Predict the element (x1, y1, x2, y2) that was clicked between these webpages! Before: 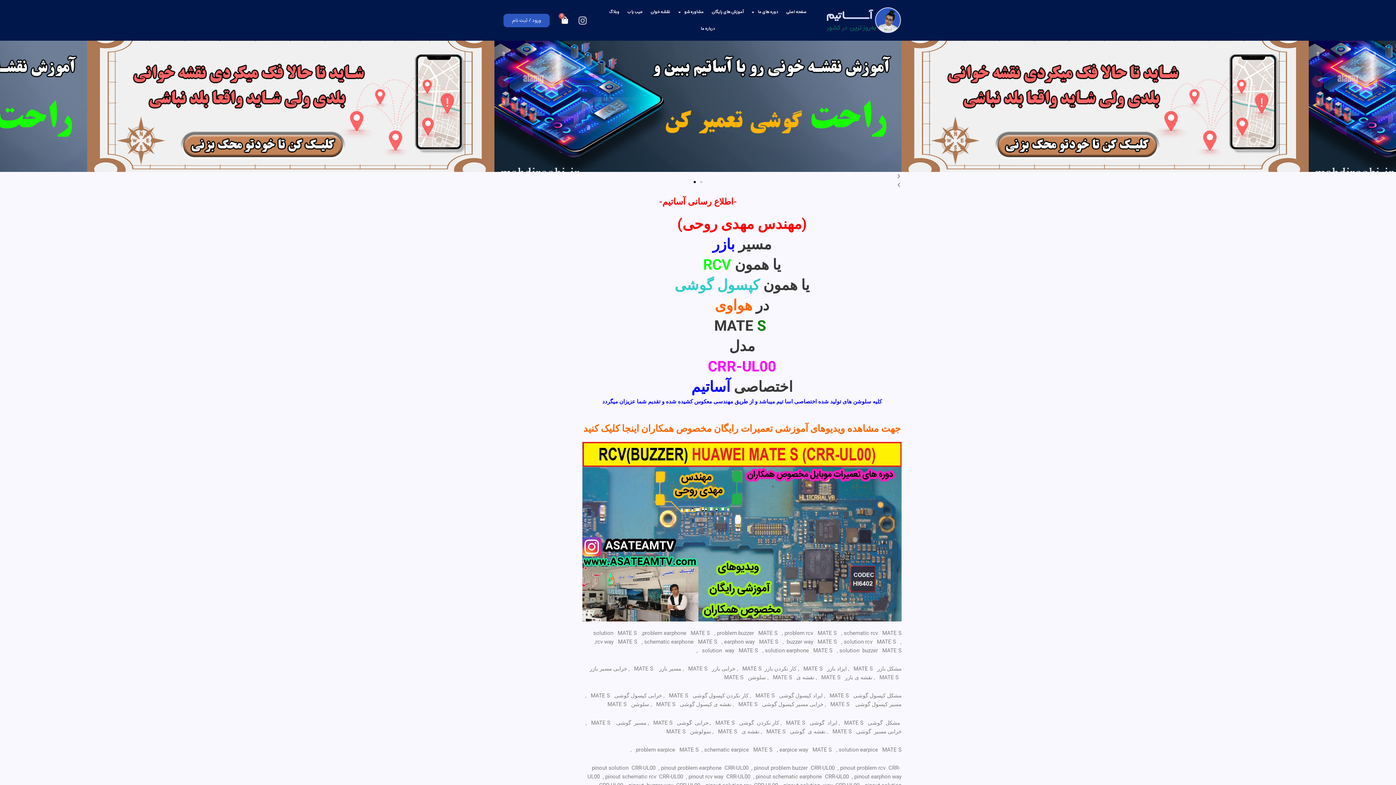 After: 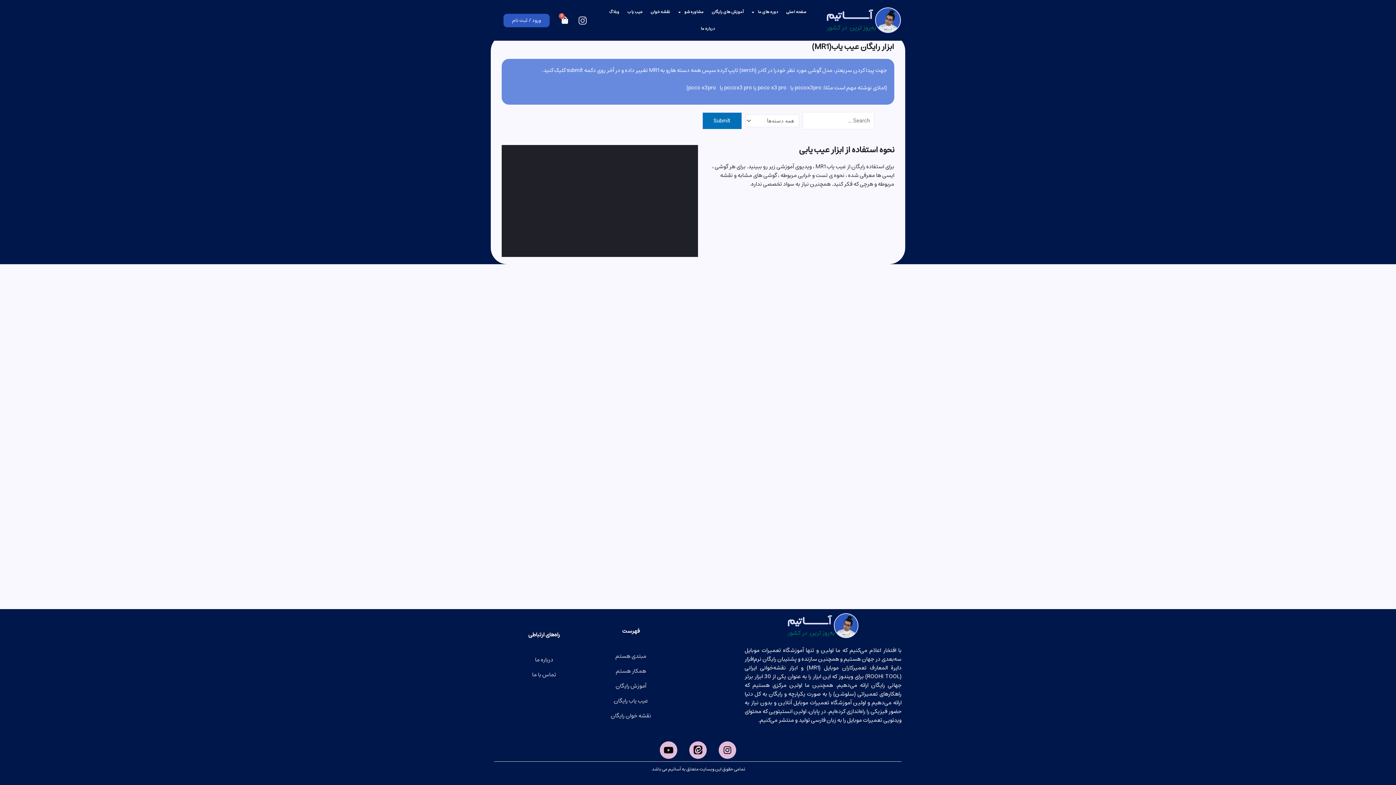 Action: bbox: (623, 3, 646, 20) label: عیب یاب